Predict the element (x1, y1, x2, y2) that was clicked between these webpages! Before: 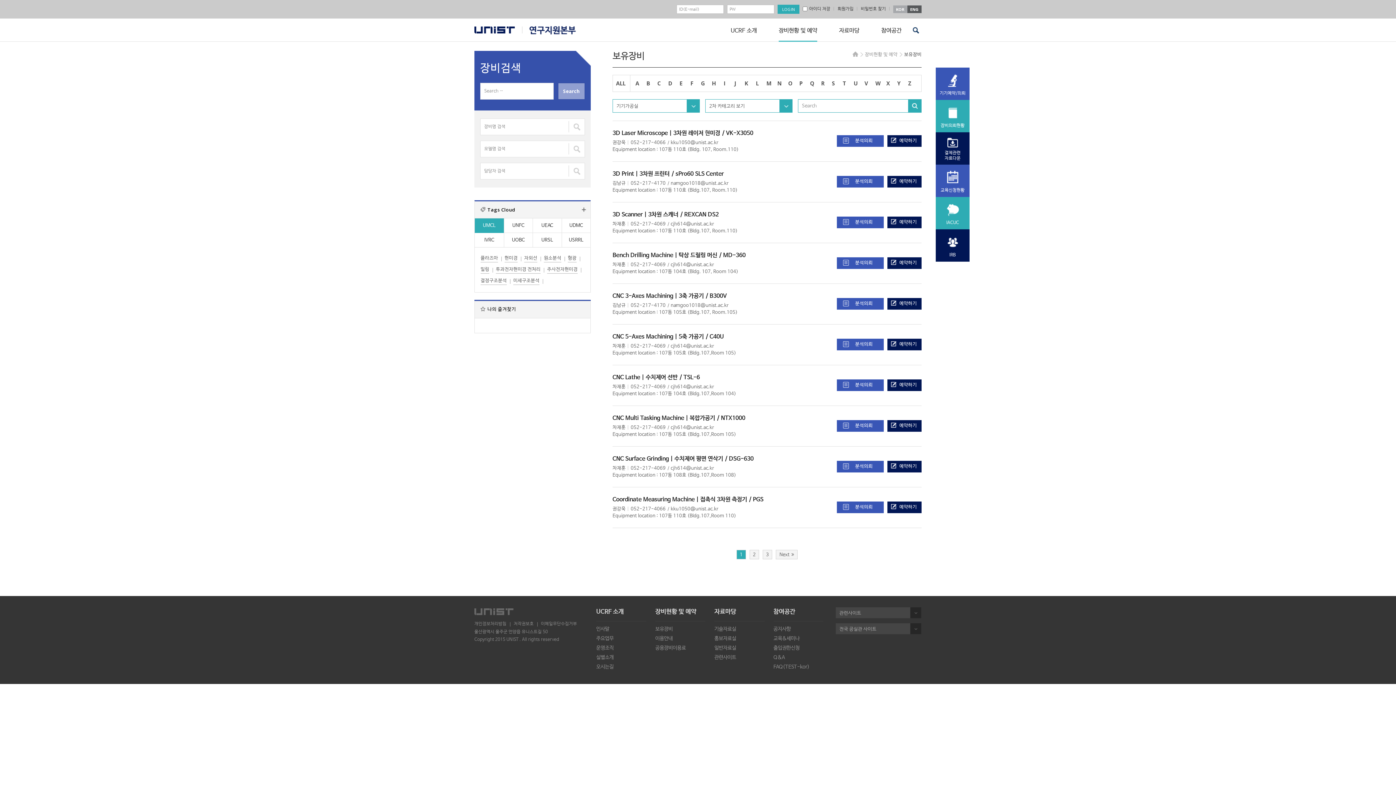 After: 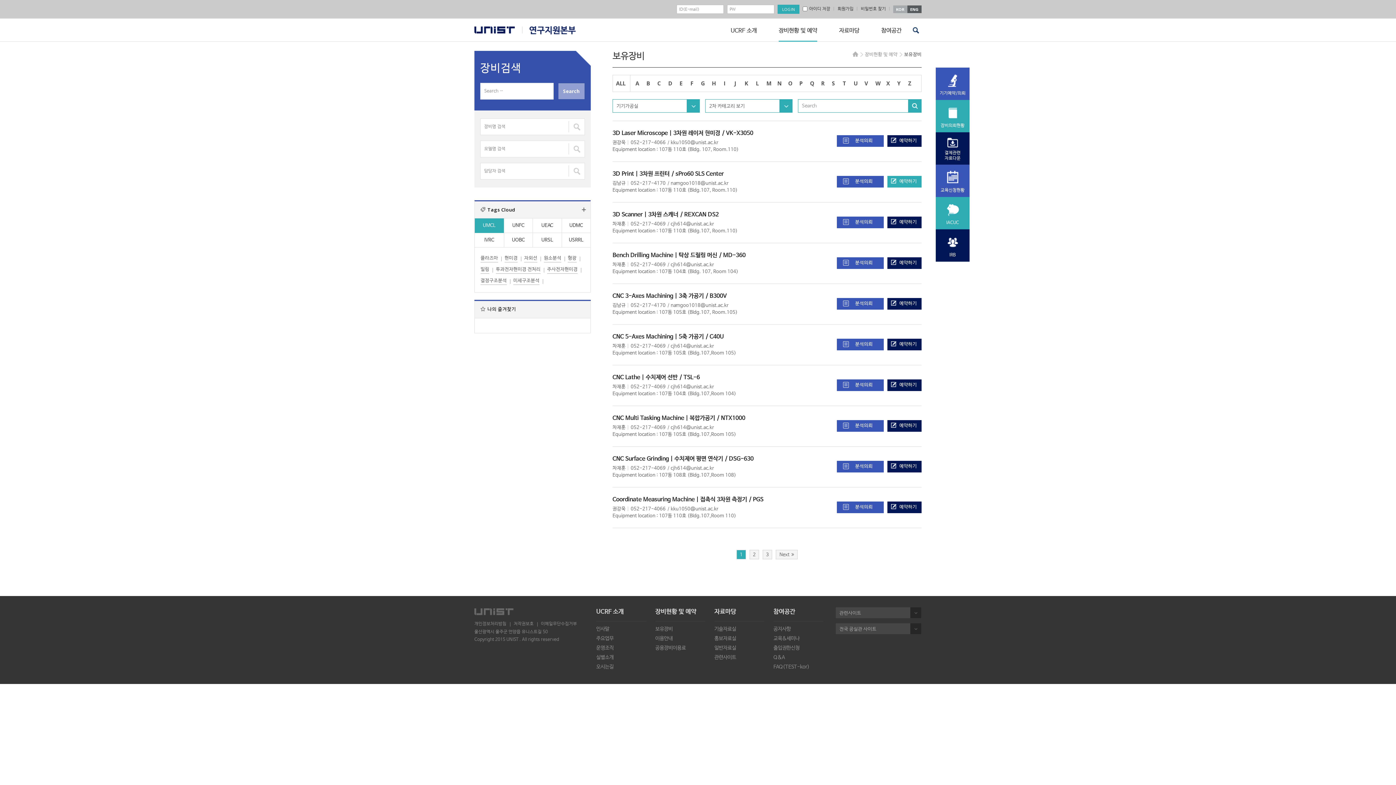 Action: bbox: (887, 176, 921, 187) label: 예약하기